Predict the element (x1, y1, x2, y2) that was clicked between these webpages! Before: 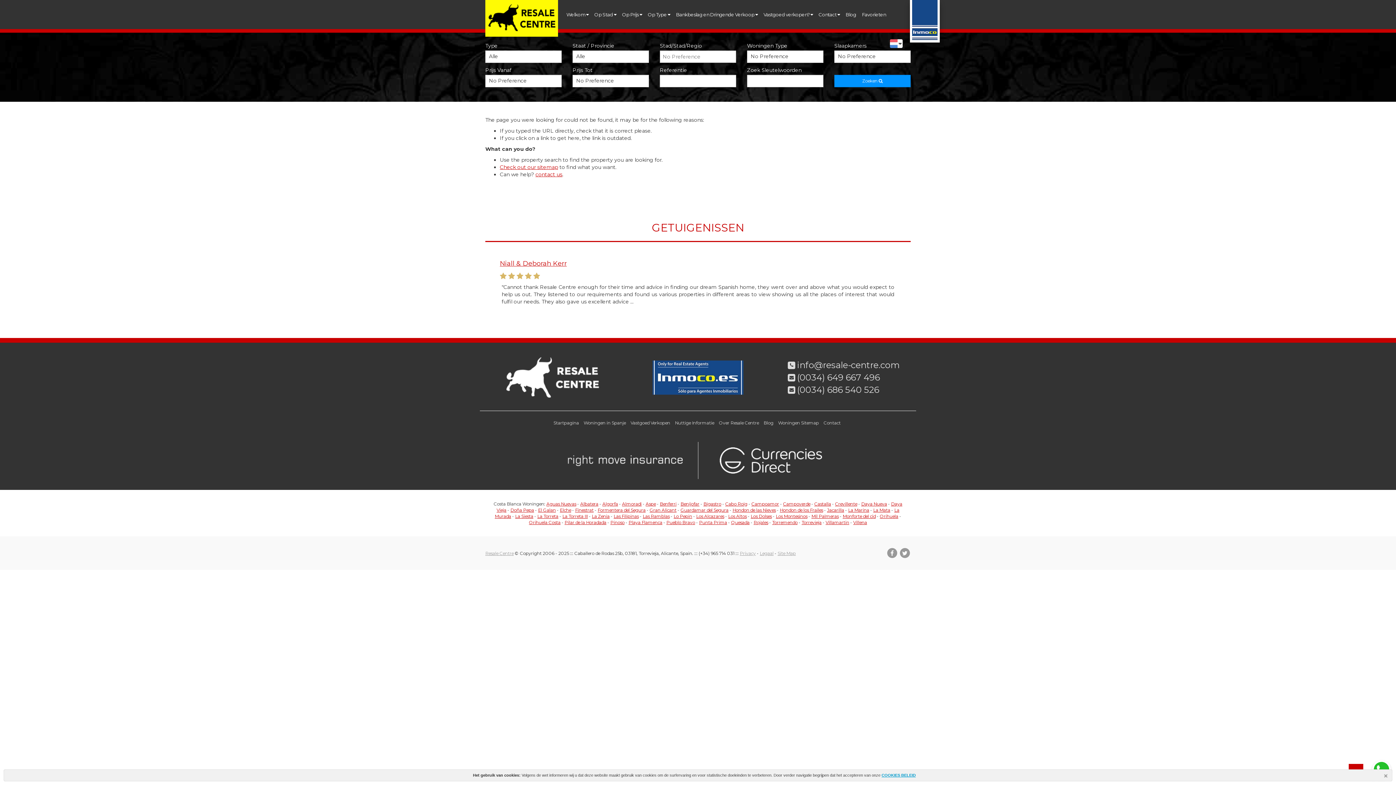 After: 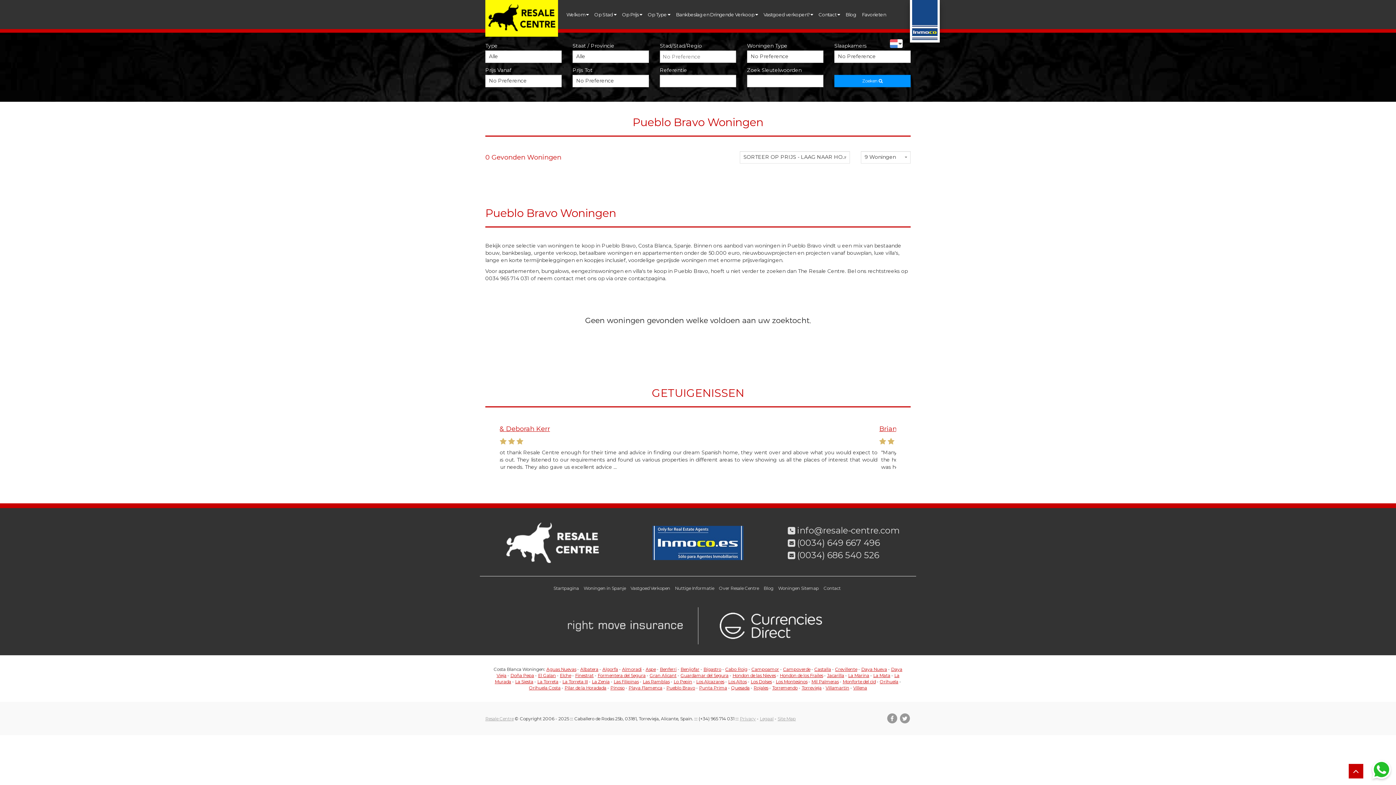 Action: bbox: (666, 520, 695, 525) label: Pueblo Bravo